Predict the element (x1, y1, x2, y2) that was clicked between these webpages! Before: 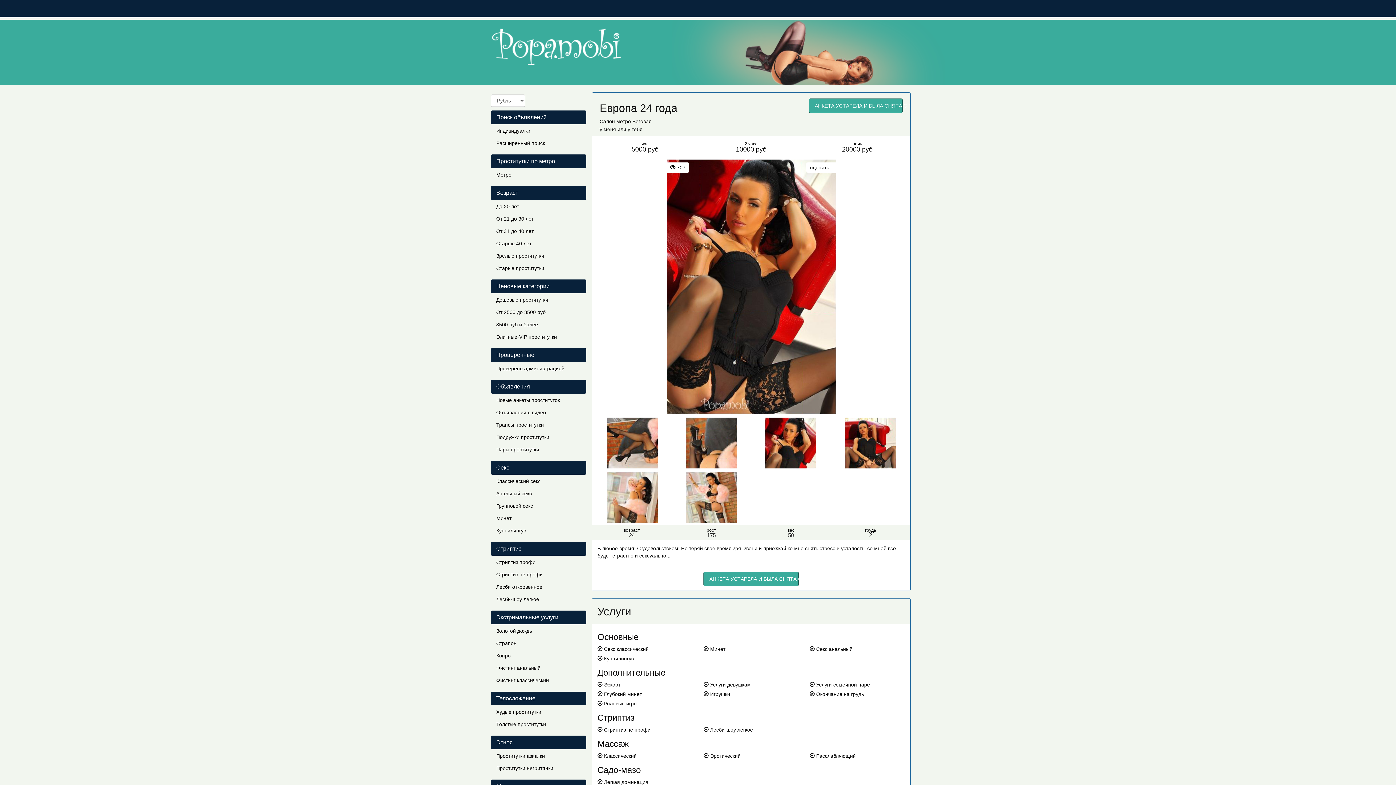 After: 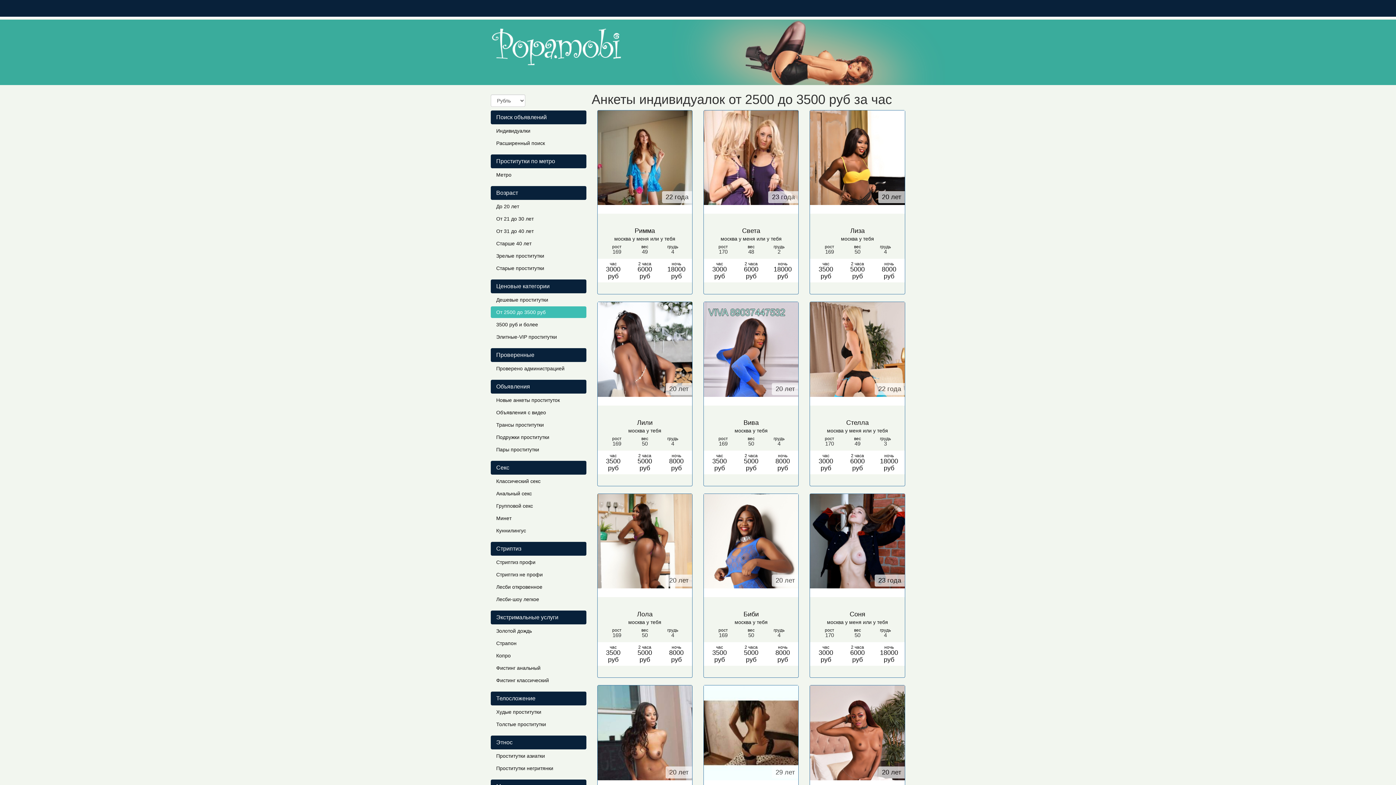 Action: label: От 2500 до 3500 руб bbox: (490, 306, 586, 318)